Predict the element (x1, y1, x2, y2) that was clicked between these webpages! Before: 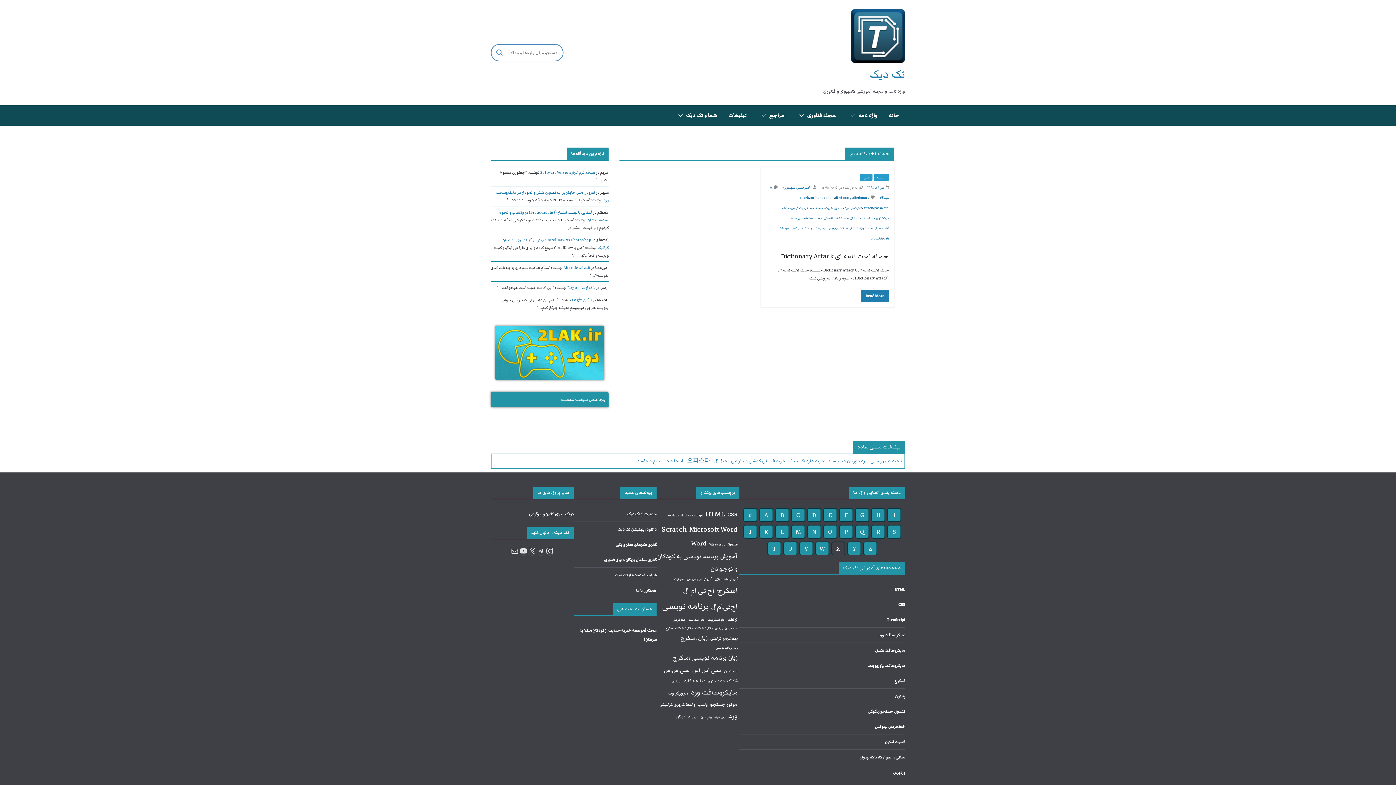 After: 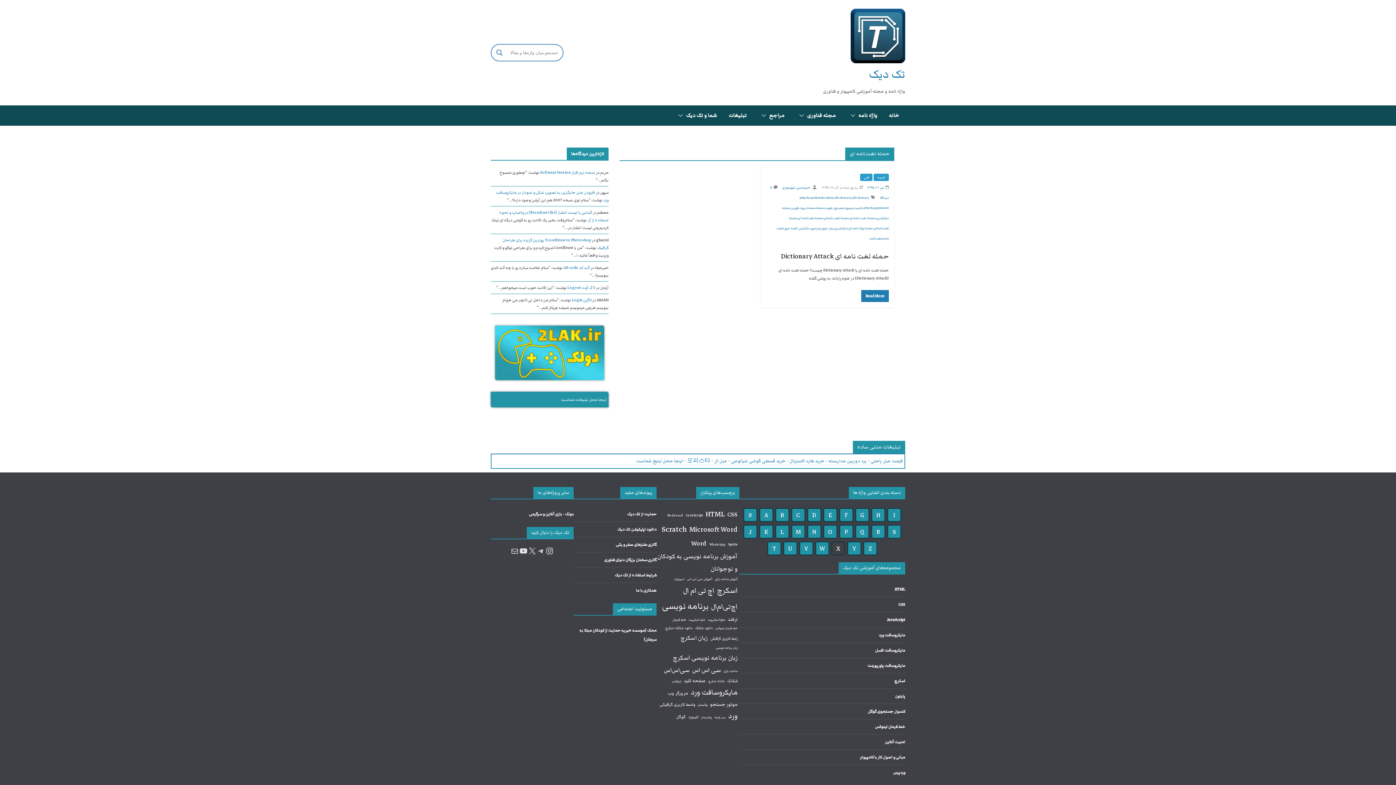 Action: label: برد دوربین مداربسته bbox: (828, 457, 866, 464)